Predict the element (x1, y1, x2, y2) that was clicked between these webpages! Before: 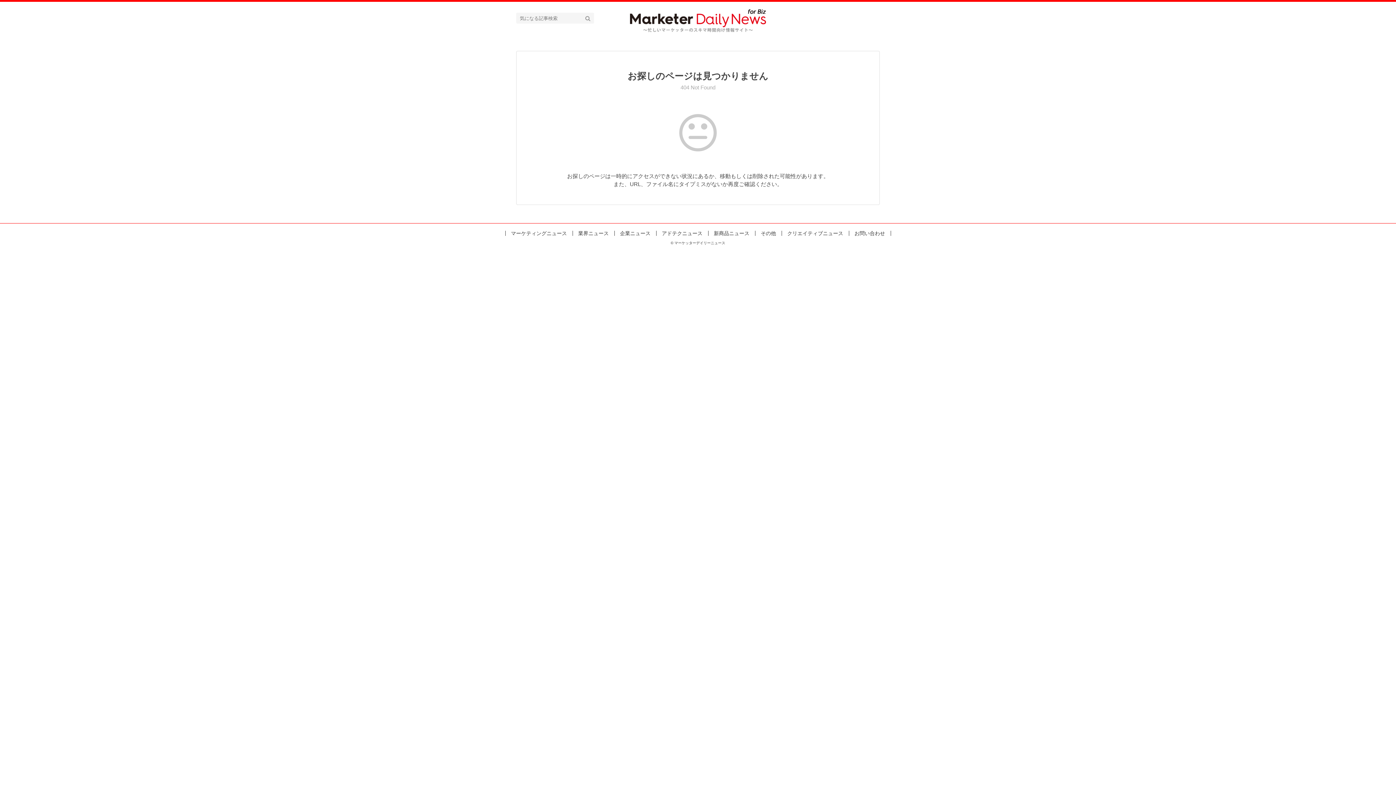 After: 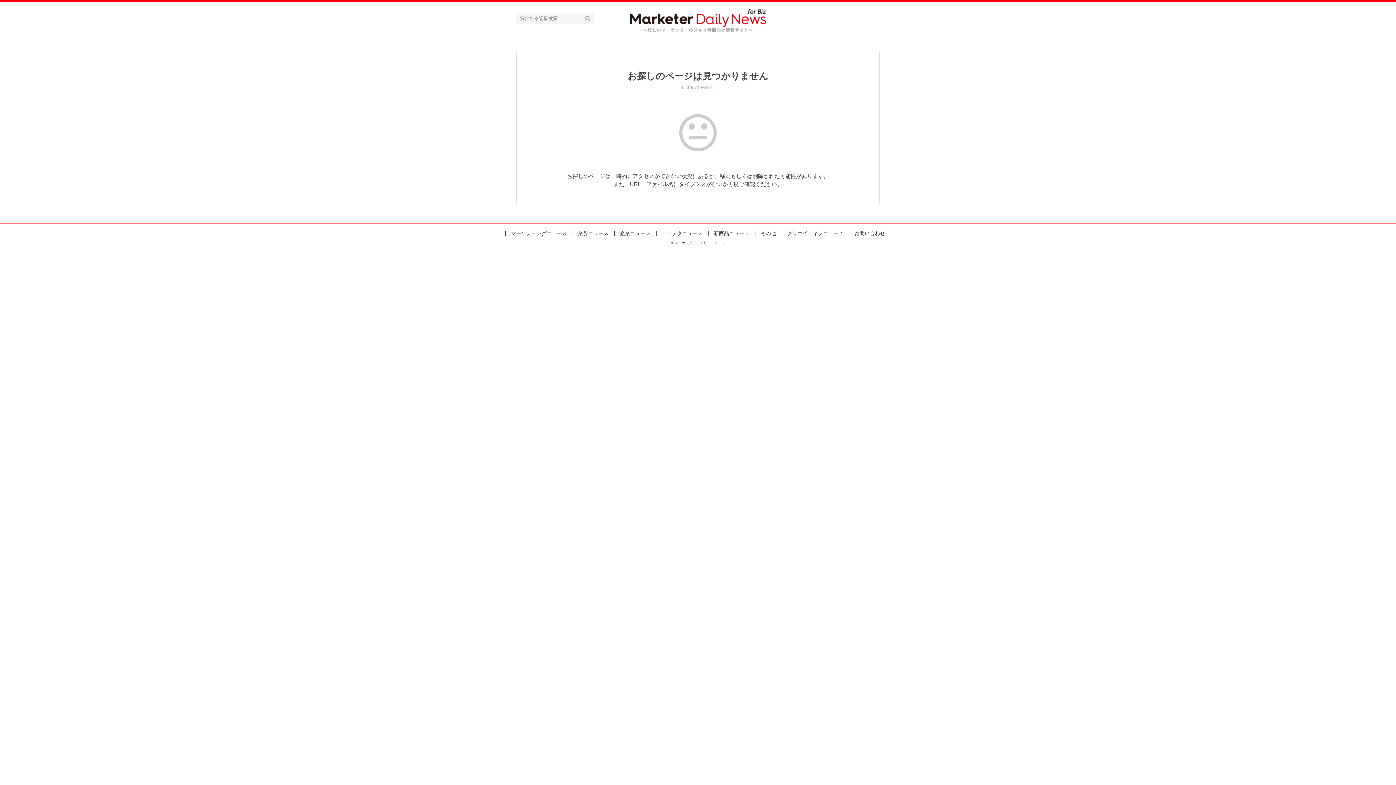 Action: label: マーケティングニュース bbox: (505, 230, 572, 236)